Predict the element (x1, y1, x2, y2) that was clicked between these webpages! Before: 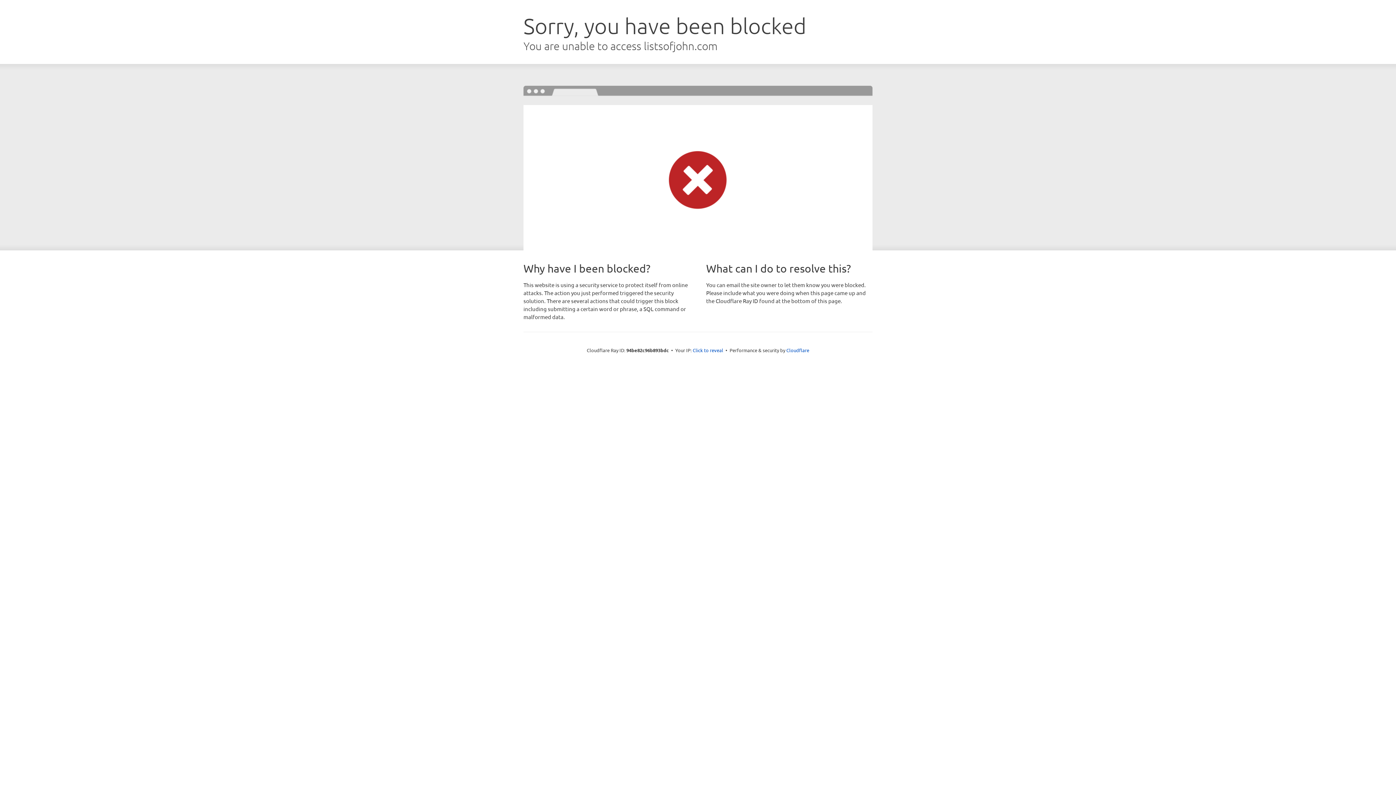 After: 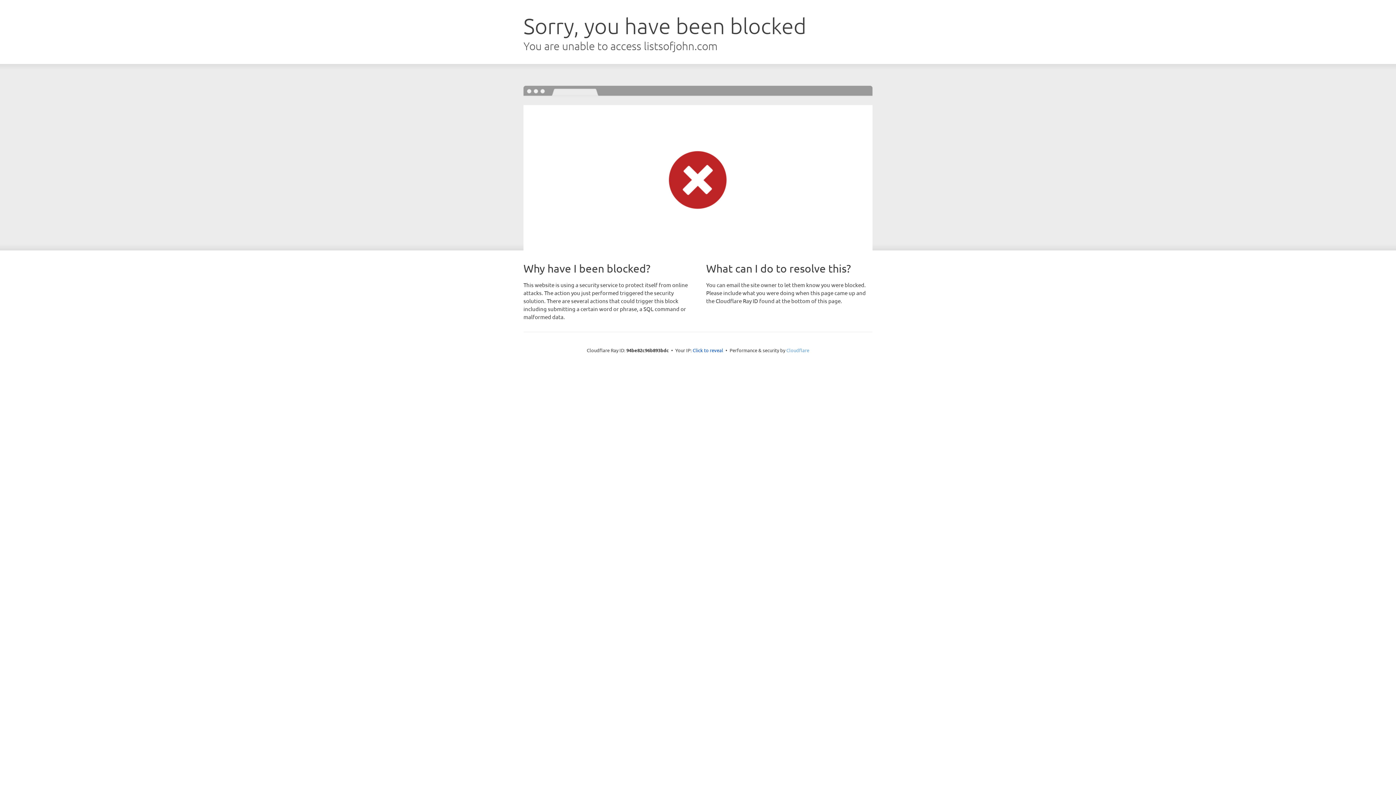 Action: bbox: (786, 347, 809, 353) label: Cloudflare